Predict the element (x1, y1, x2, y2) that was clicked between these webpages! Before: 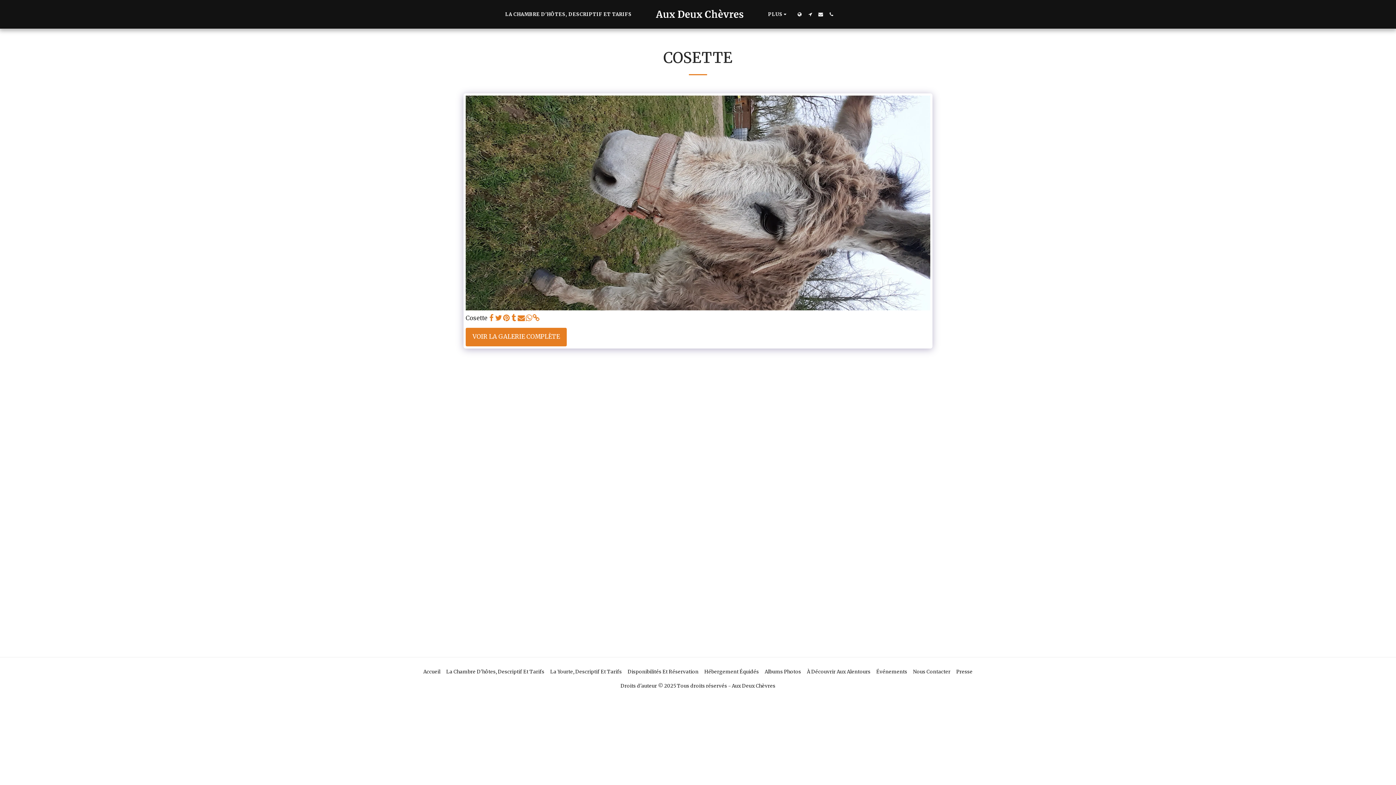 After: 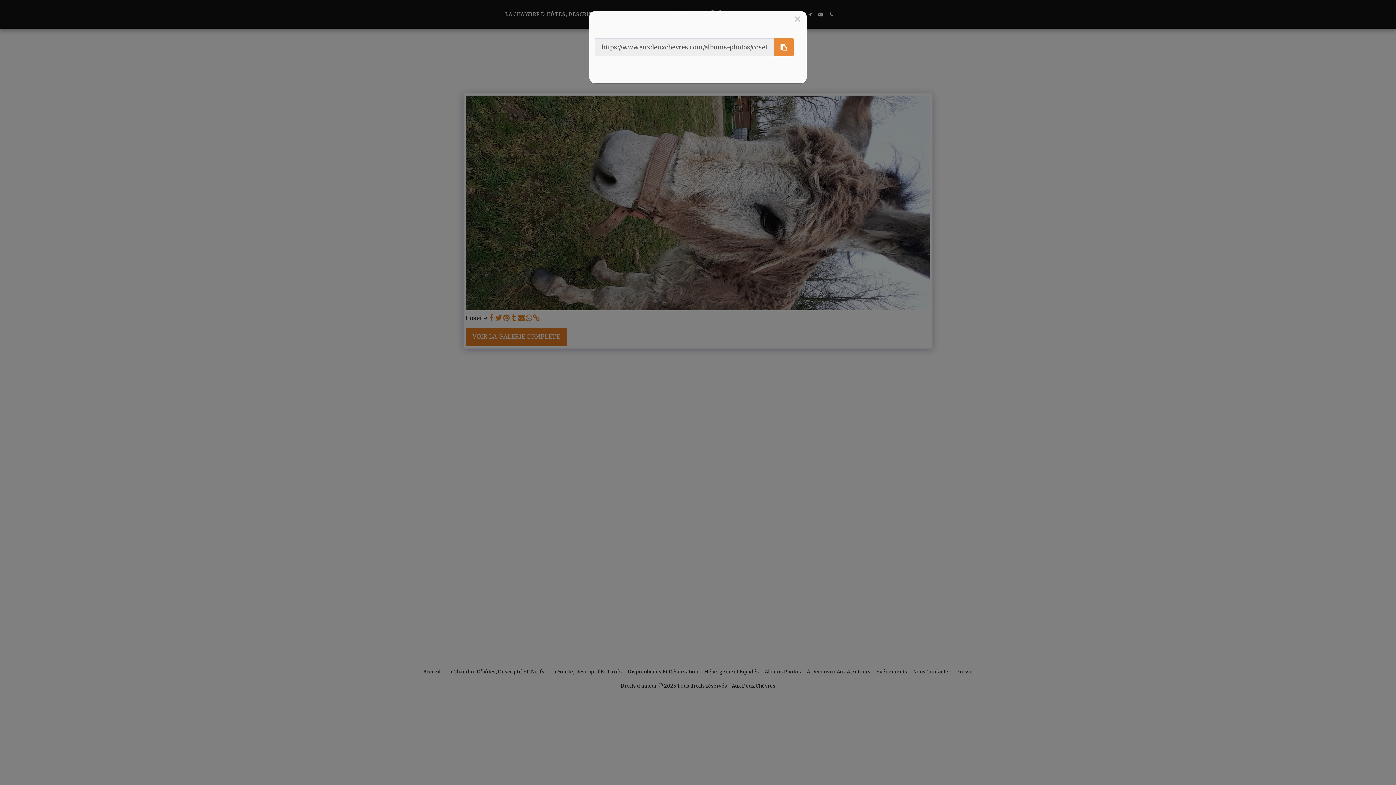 Action: bbox: (532, 314, 540, 322) label:  